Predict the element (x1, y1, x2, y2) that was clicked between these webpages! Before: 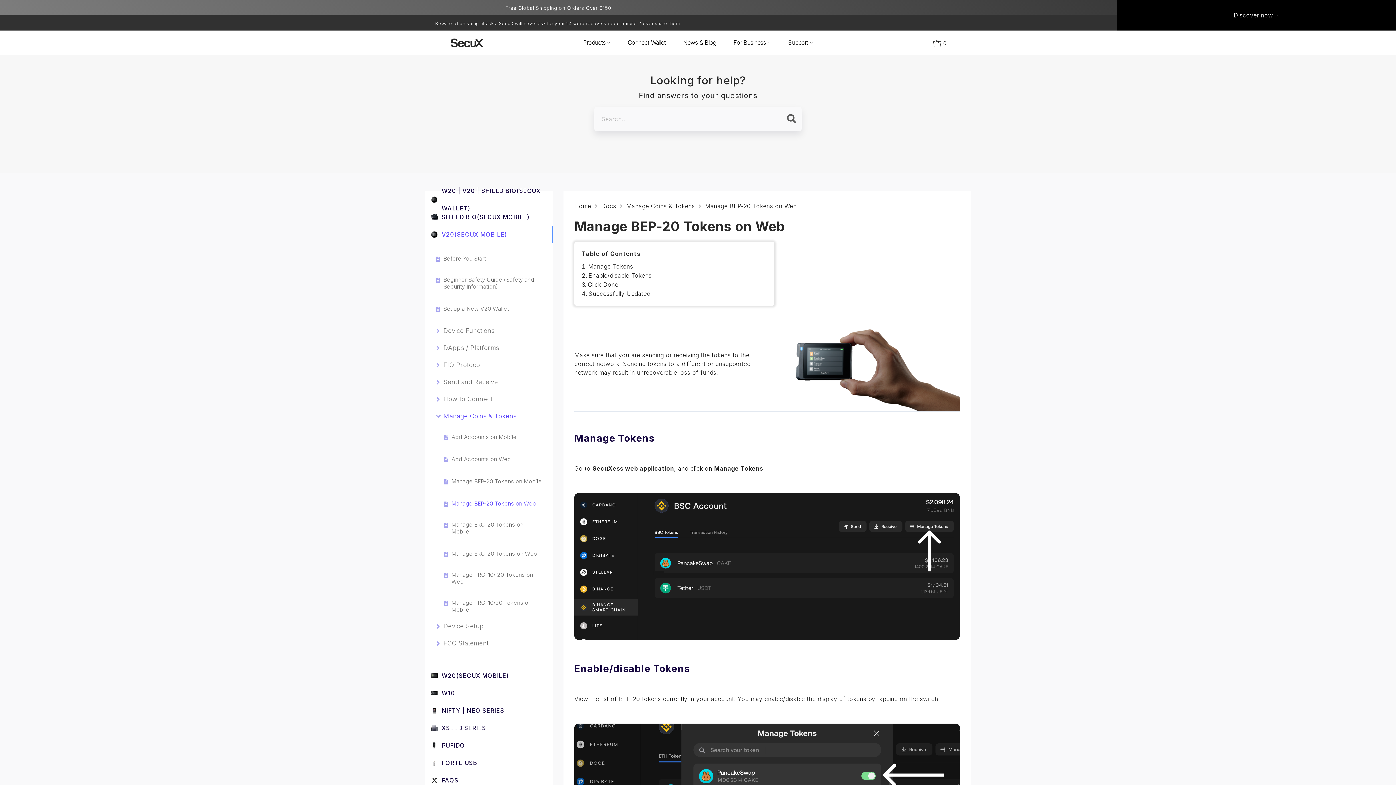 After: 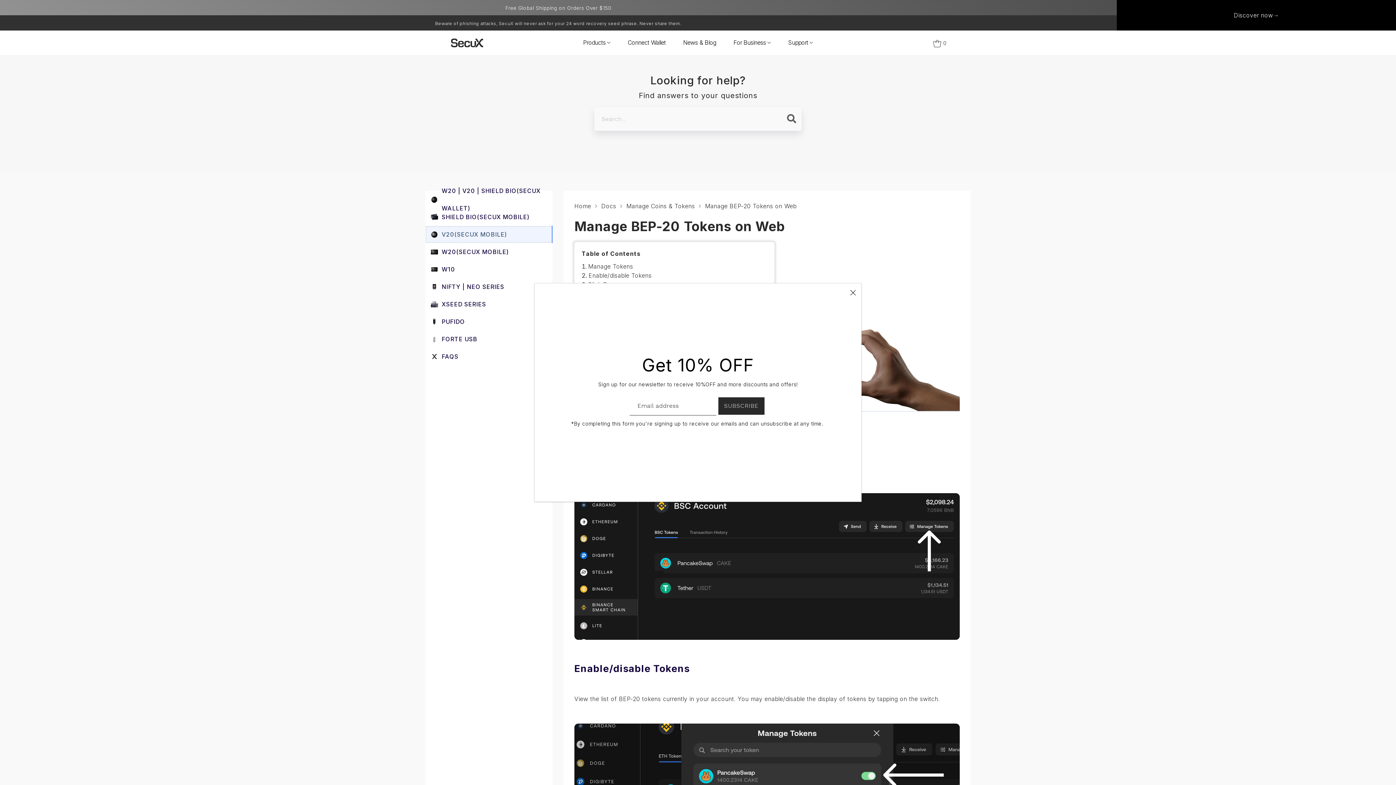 Action: label: V20(SECUX MOBILE)
46 bbox: (425, 225, 552, 243)